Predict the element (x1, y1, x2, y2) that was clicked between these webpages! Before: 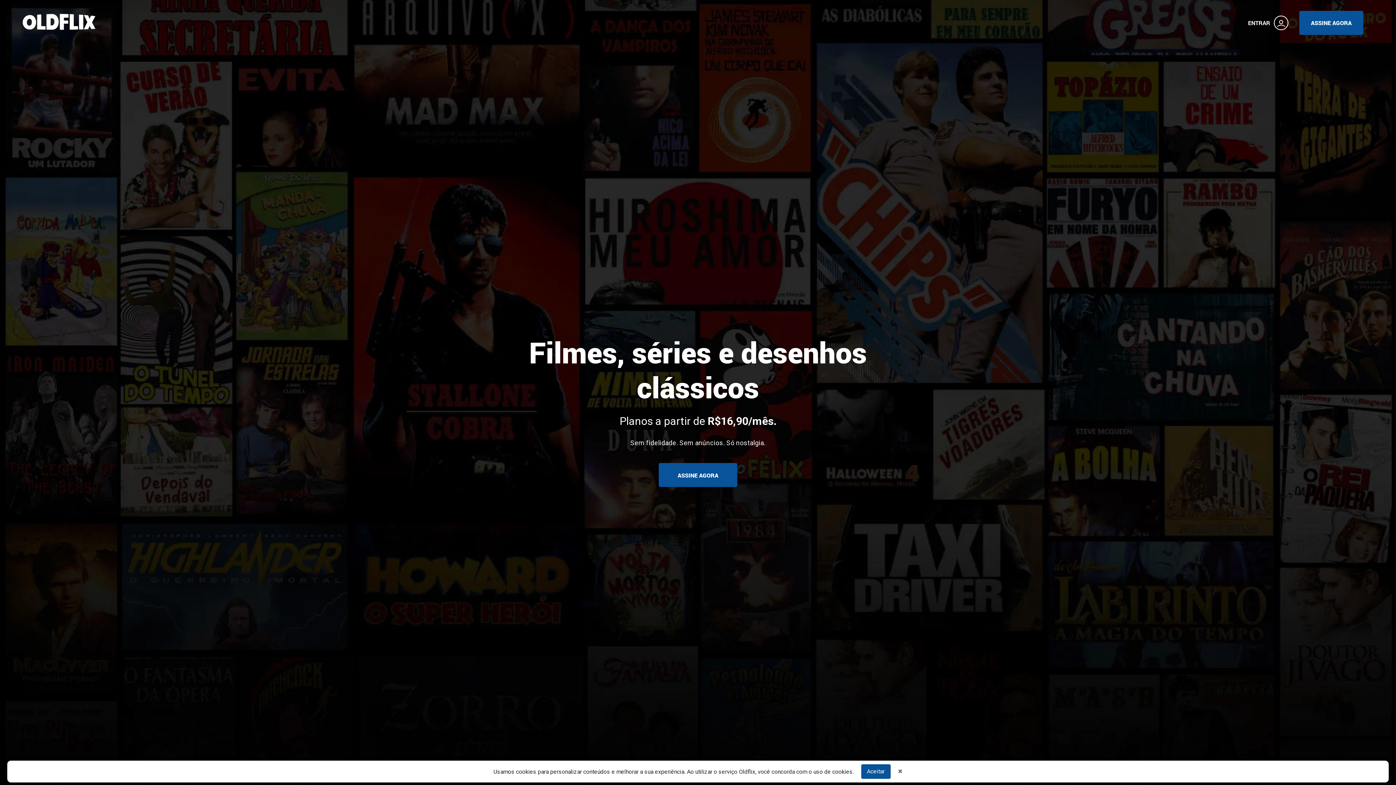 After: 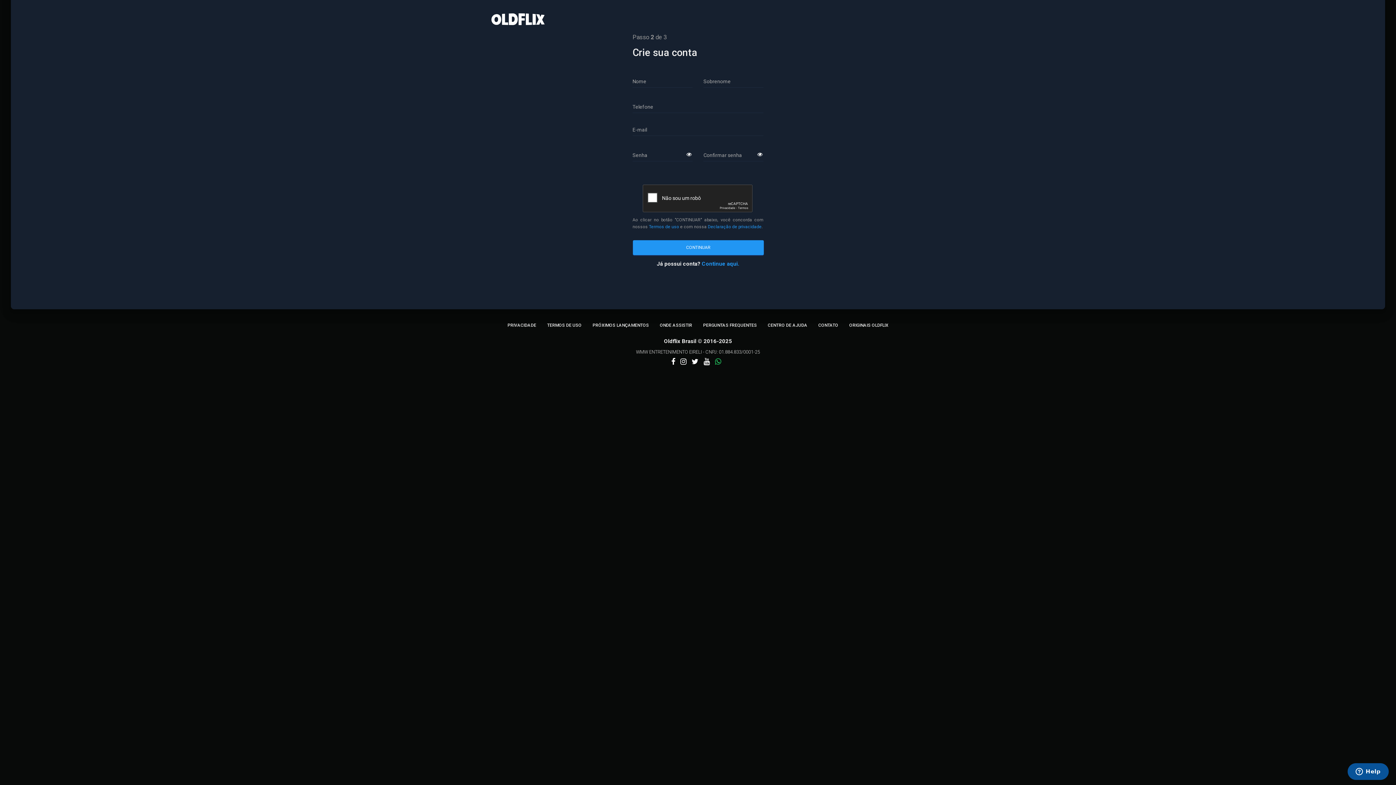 Action: bbox: (658, 463, 737, 487) label: ASSINE AGORA